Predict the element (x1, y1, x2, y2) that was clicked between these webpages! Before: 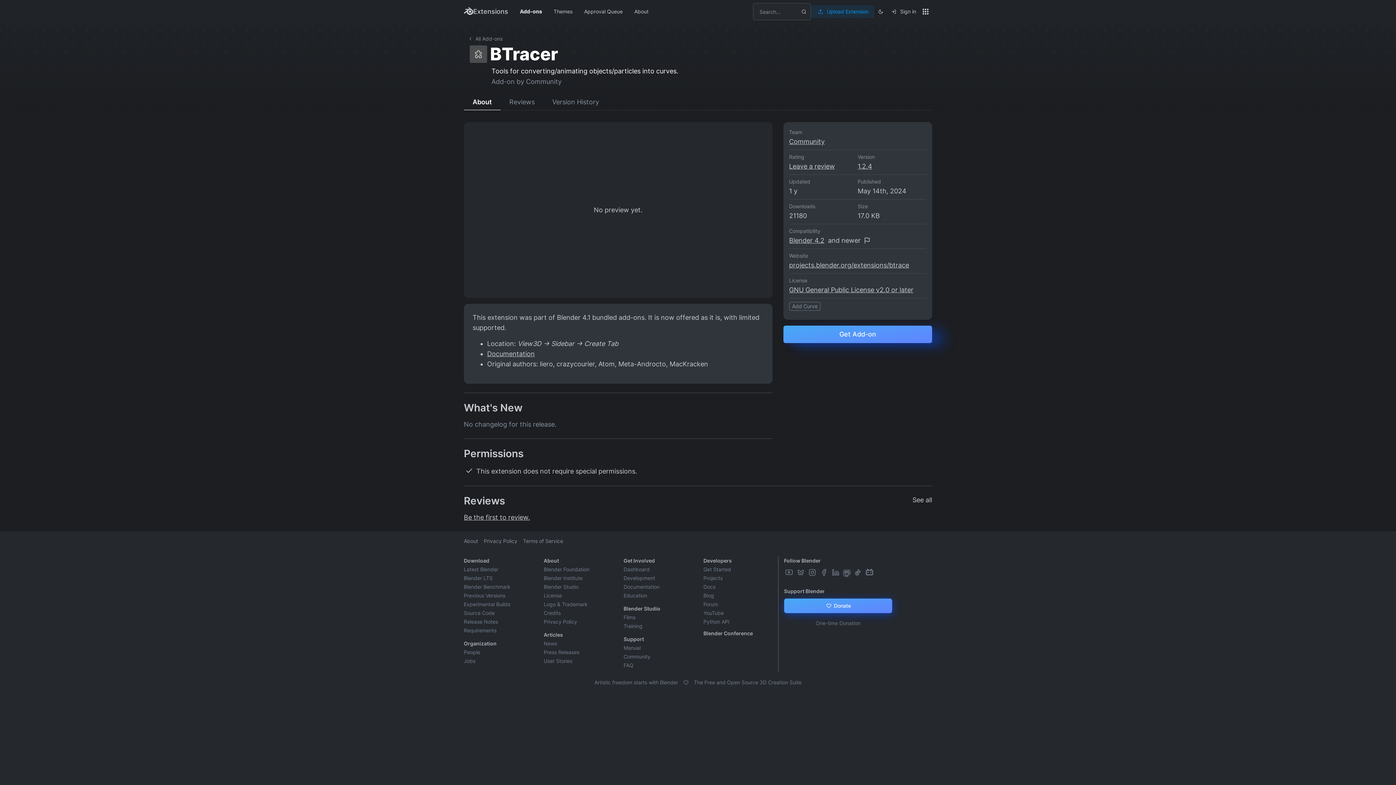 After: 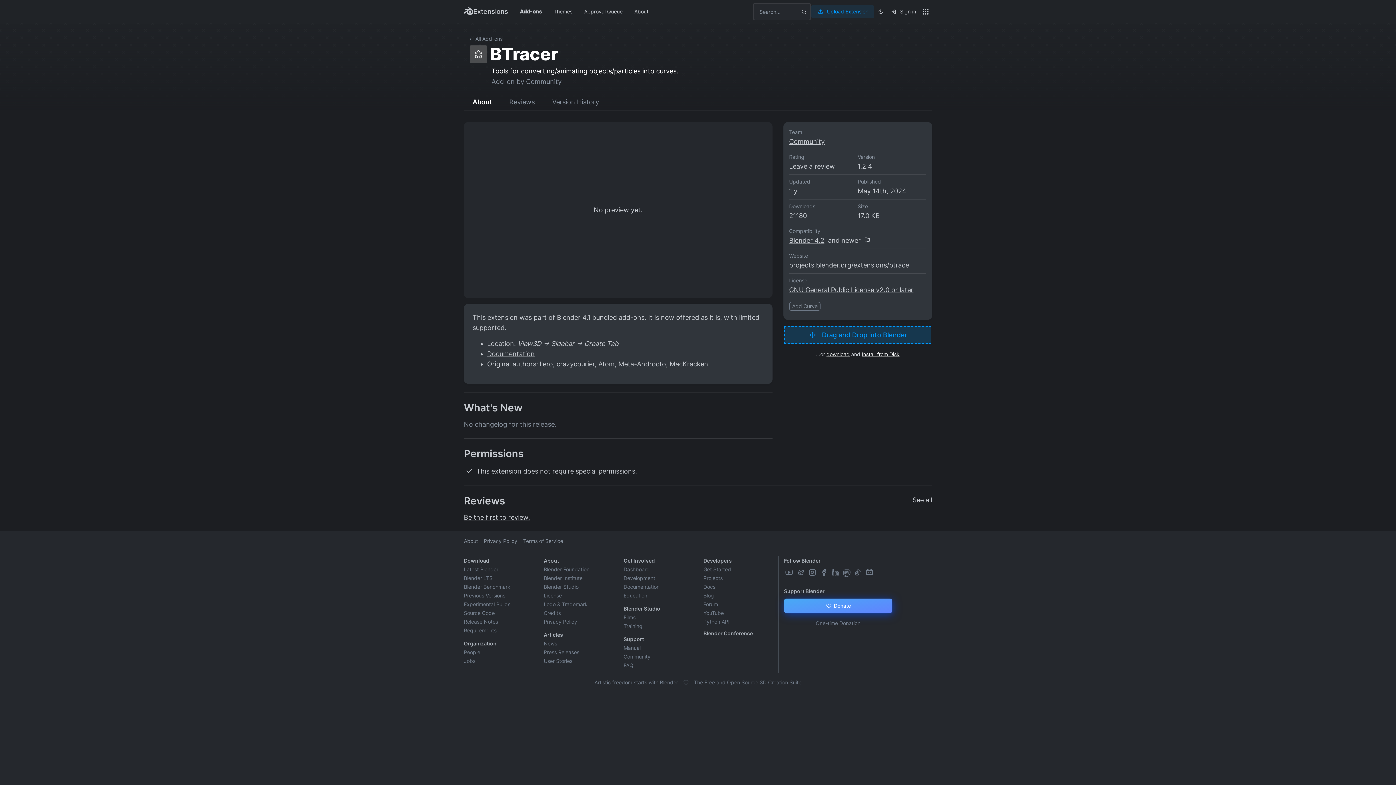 Action: bbox: (783, 325, 932, 343) label: Get Add-on